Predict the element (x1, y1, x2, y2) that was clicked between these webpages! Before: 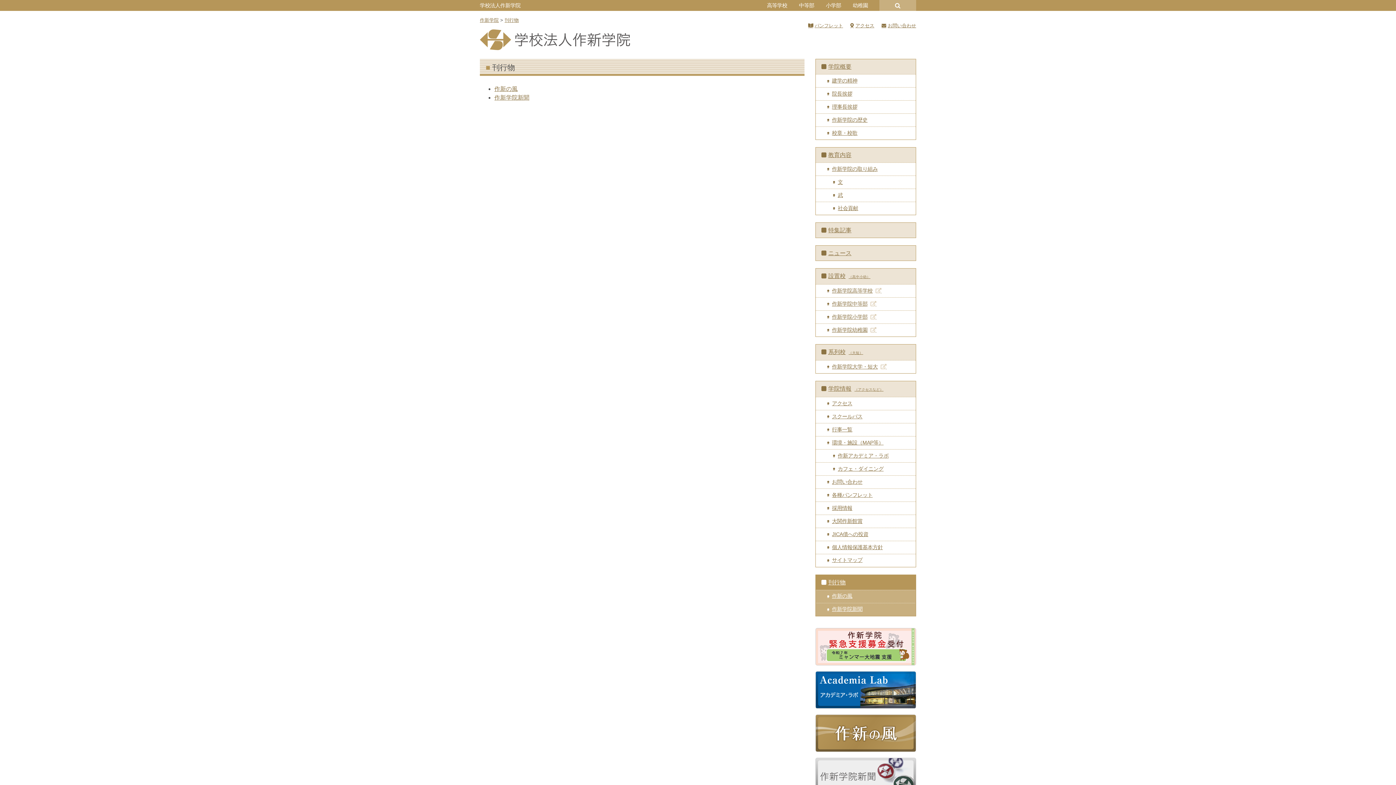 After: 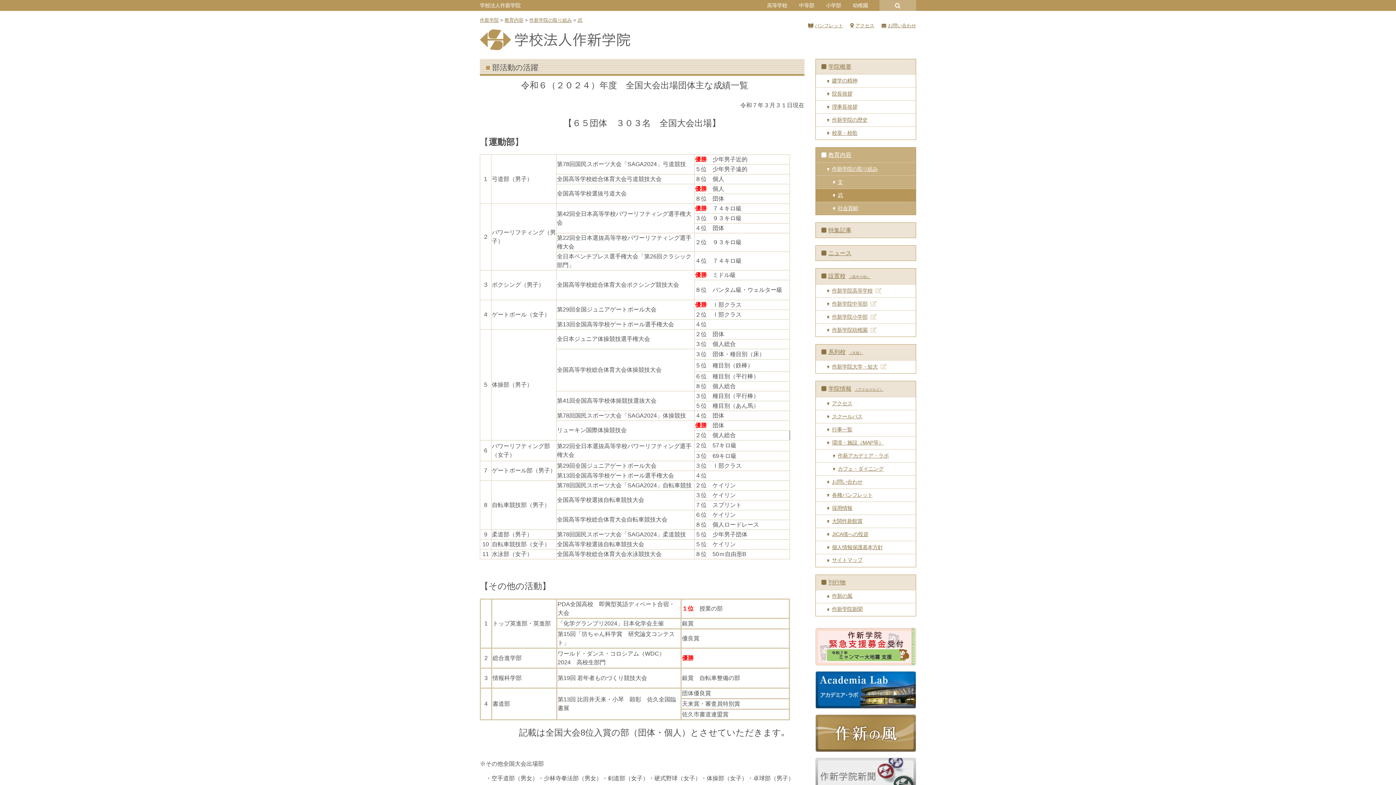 Action: bbox: (815, 189, 916, 201) label: 武